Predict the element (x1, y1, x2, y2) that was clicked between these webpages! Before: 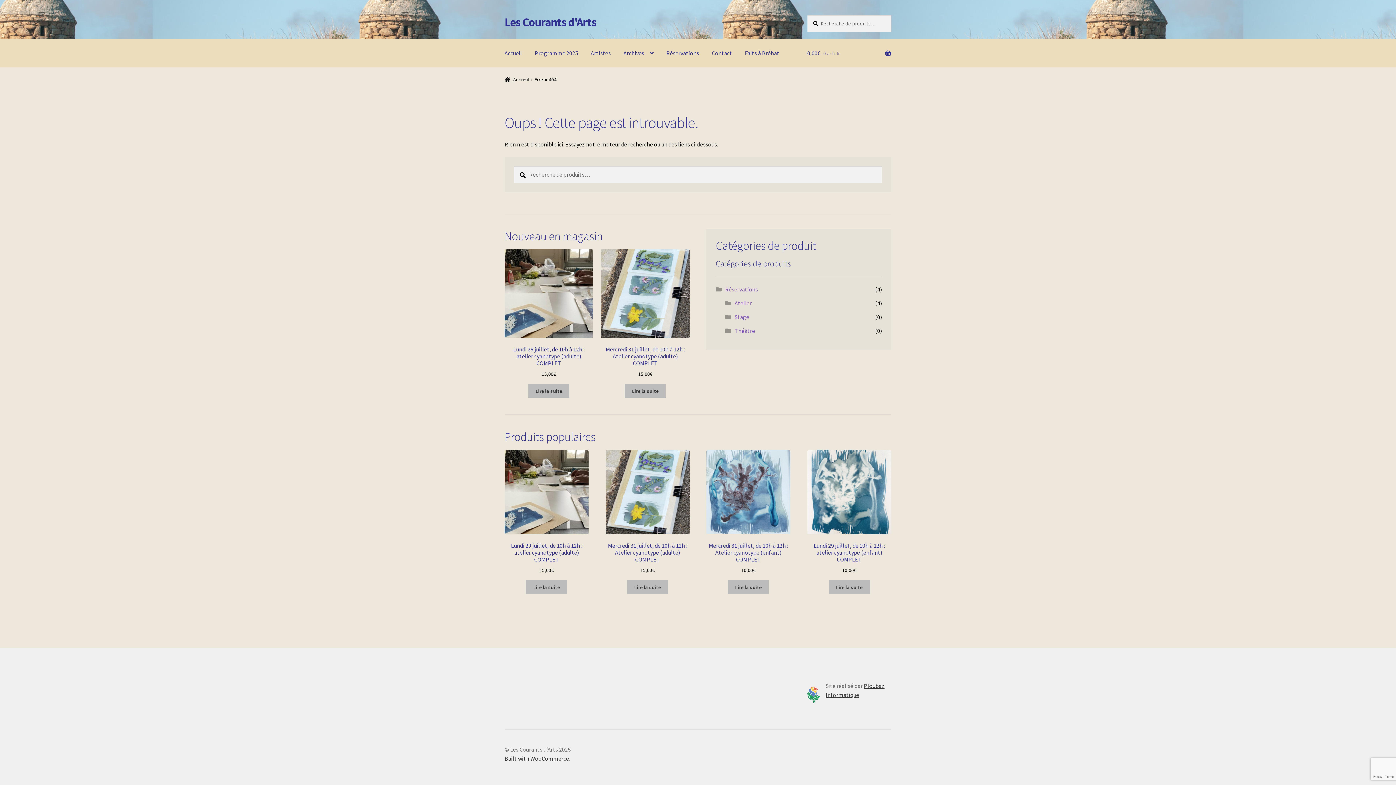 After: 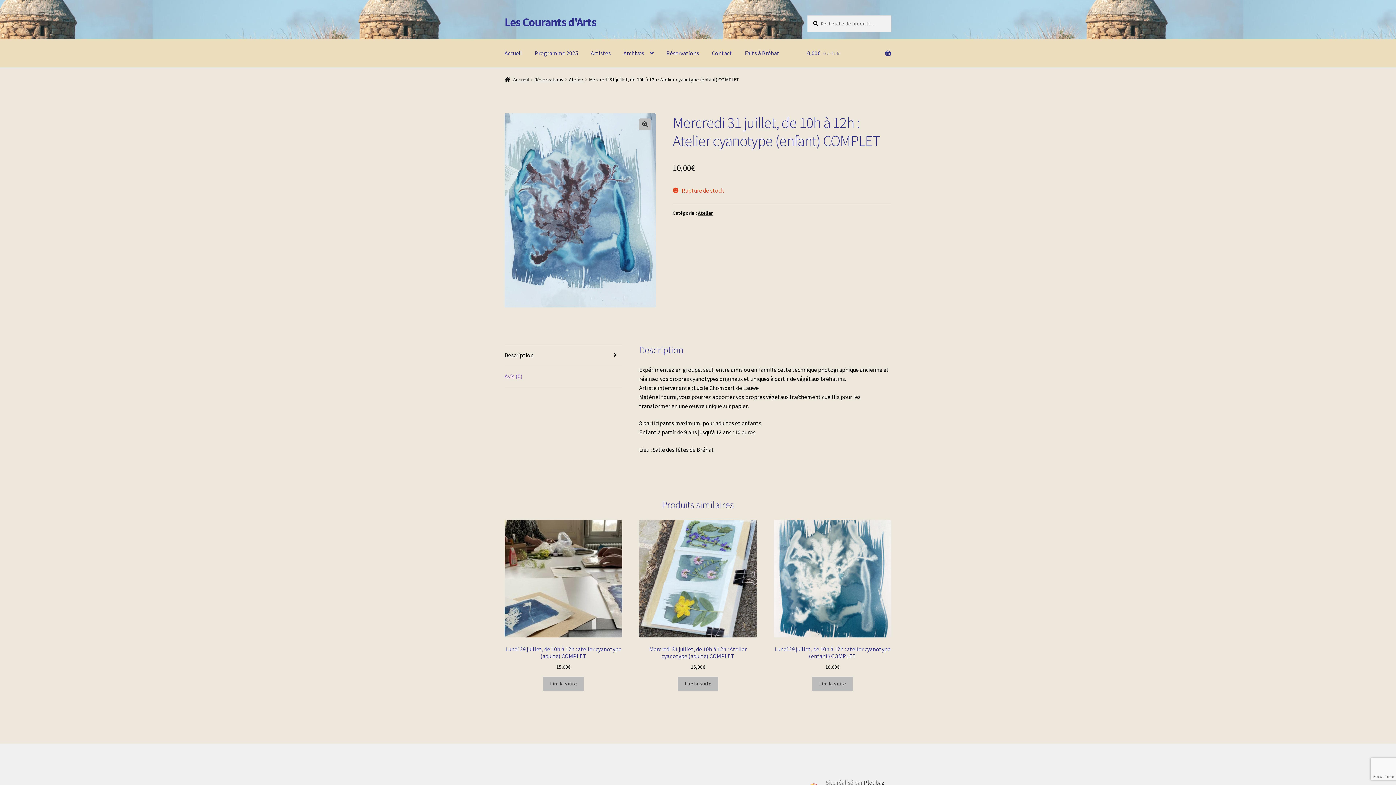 Action: label: Mercredi 31 juillet, de 10h à 12h : Atelier cyanotype (enfant) COMPLET
10,00€ bbox: (706, 450, 790, 574)